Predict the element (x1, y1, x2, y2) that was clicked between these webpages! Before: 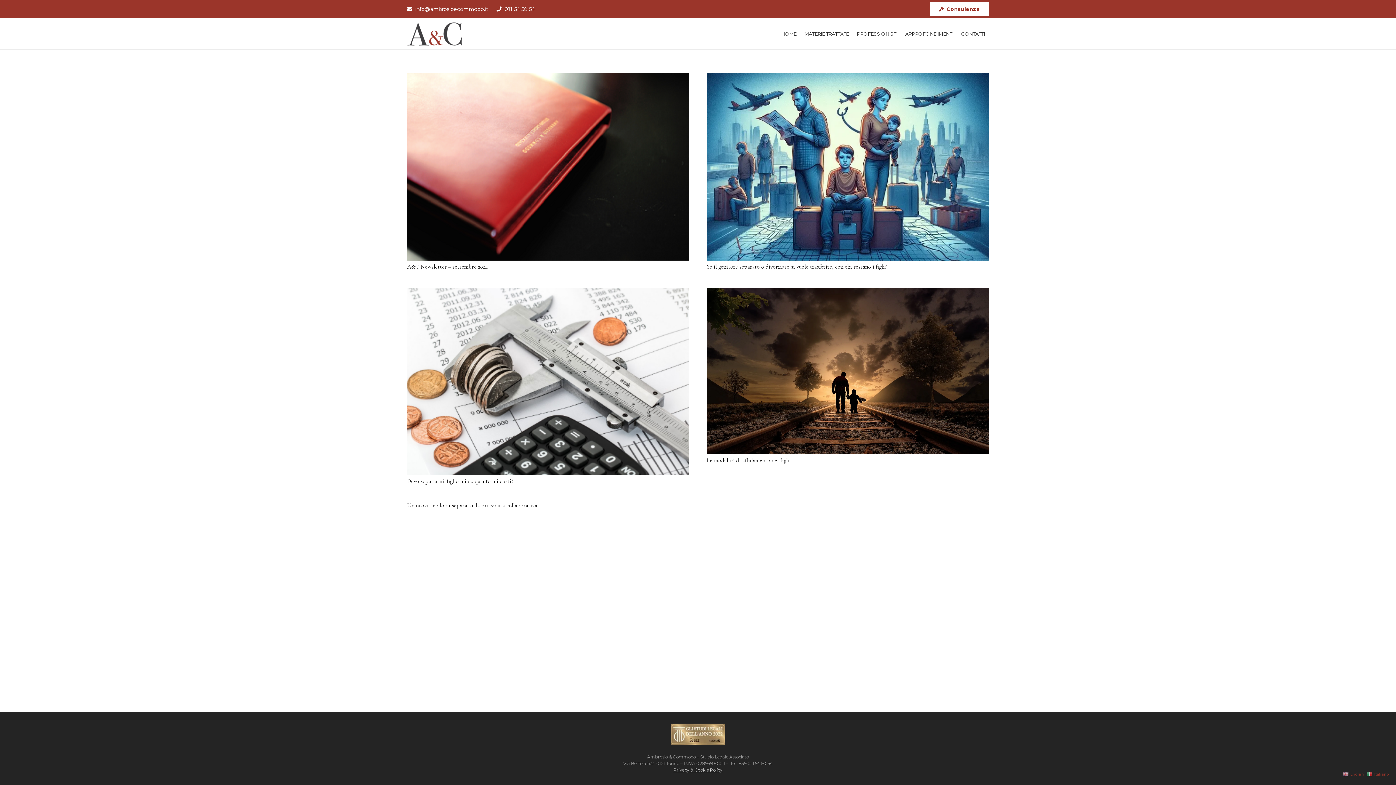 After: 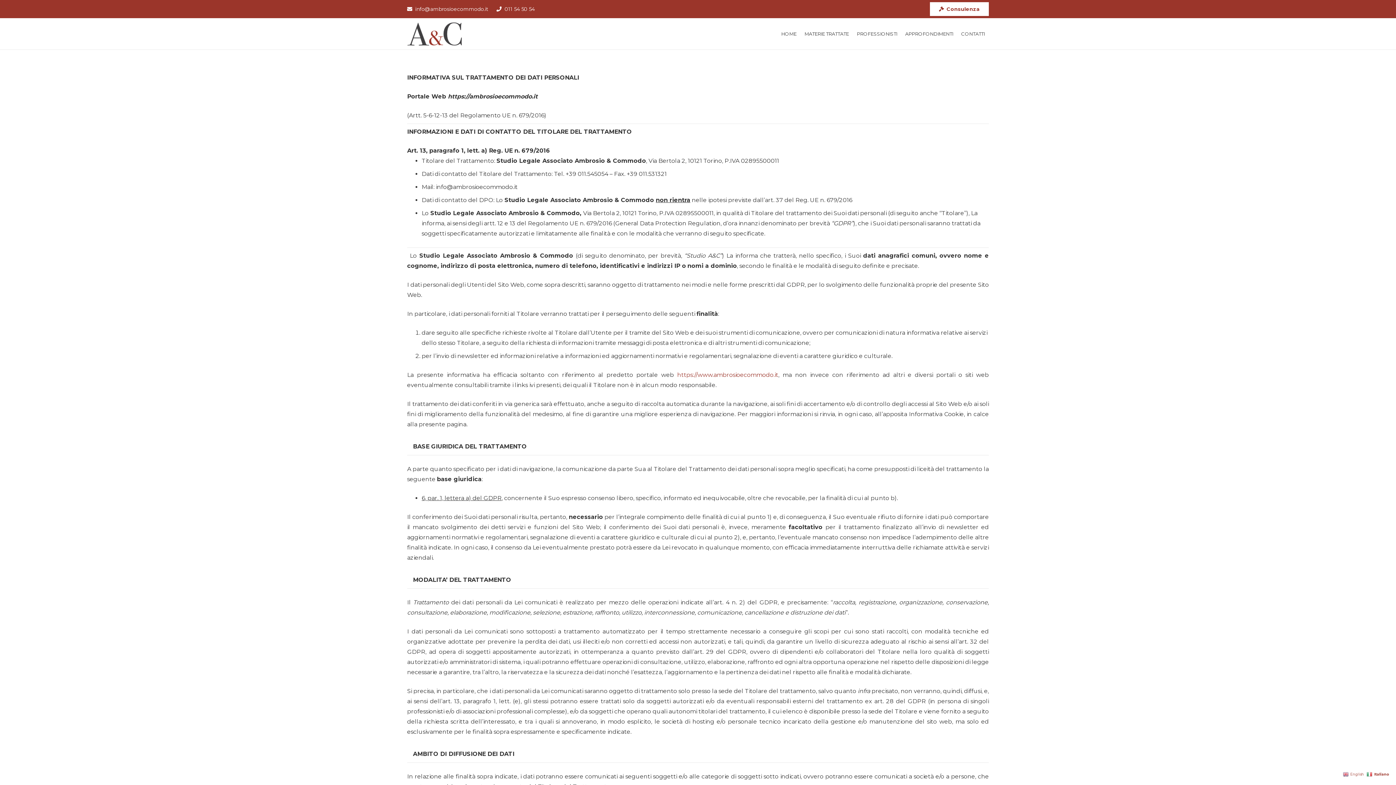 Action: label: Privacy & Cookie Policy bbox: (673, 767, 722, 773)